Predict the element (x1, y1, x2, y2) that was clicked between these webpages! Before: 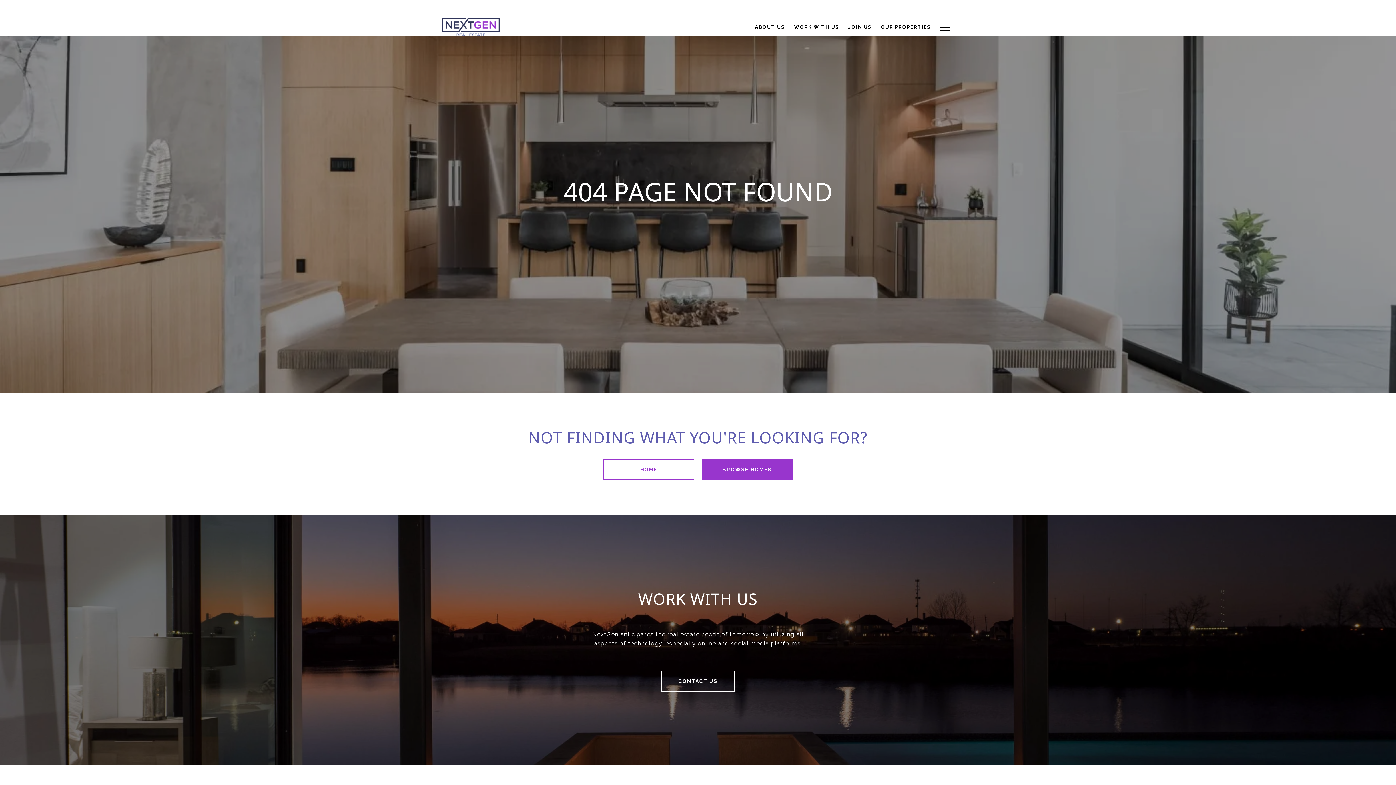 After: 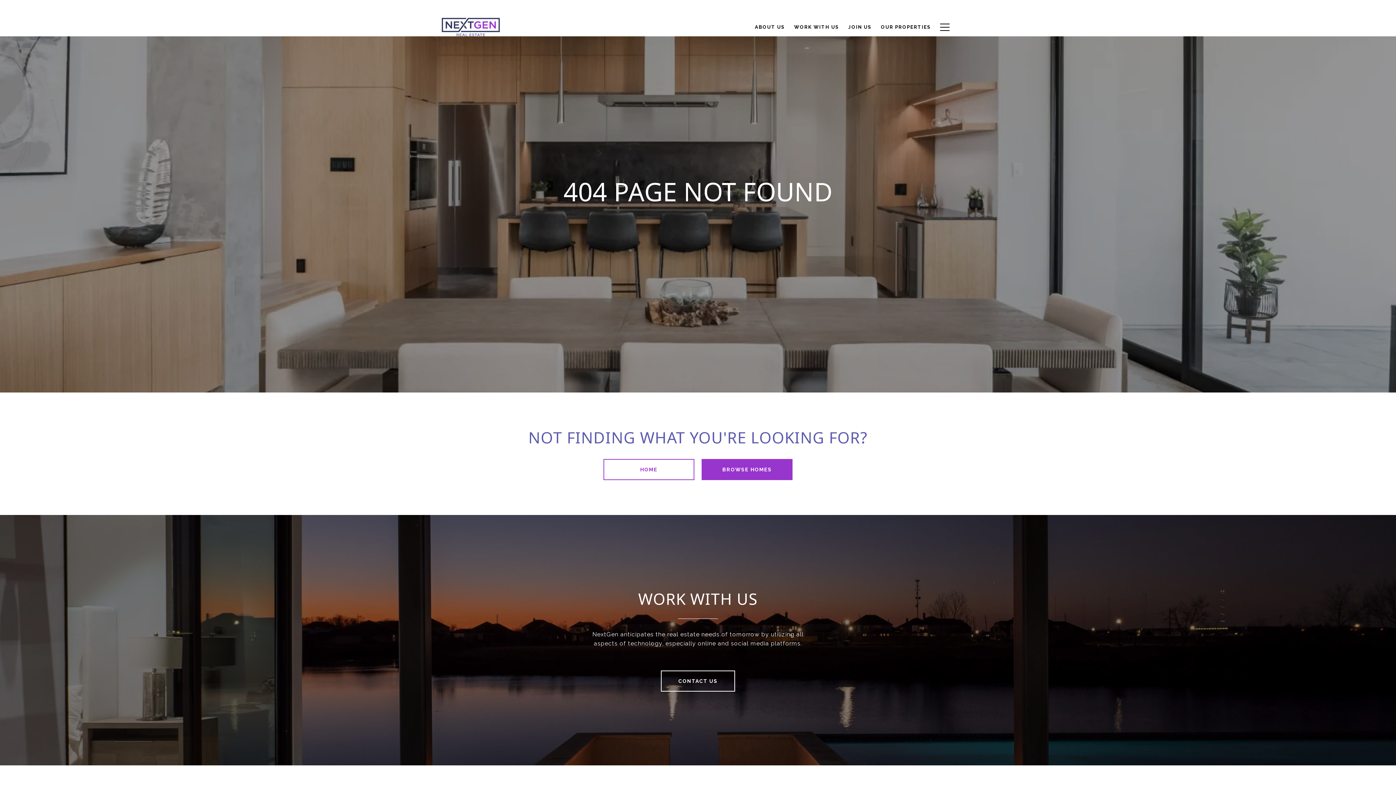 Action: bbox: (876, 20, 935, 34) label: OUR PROPERTIES